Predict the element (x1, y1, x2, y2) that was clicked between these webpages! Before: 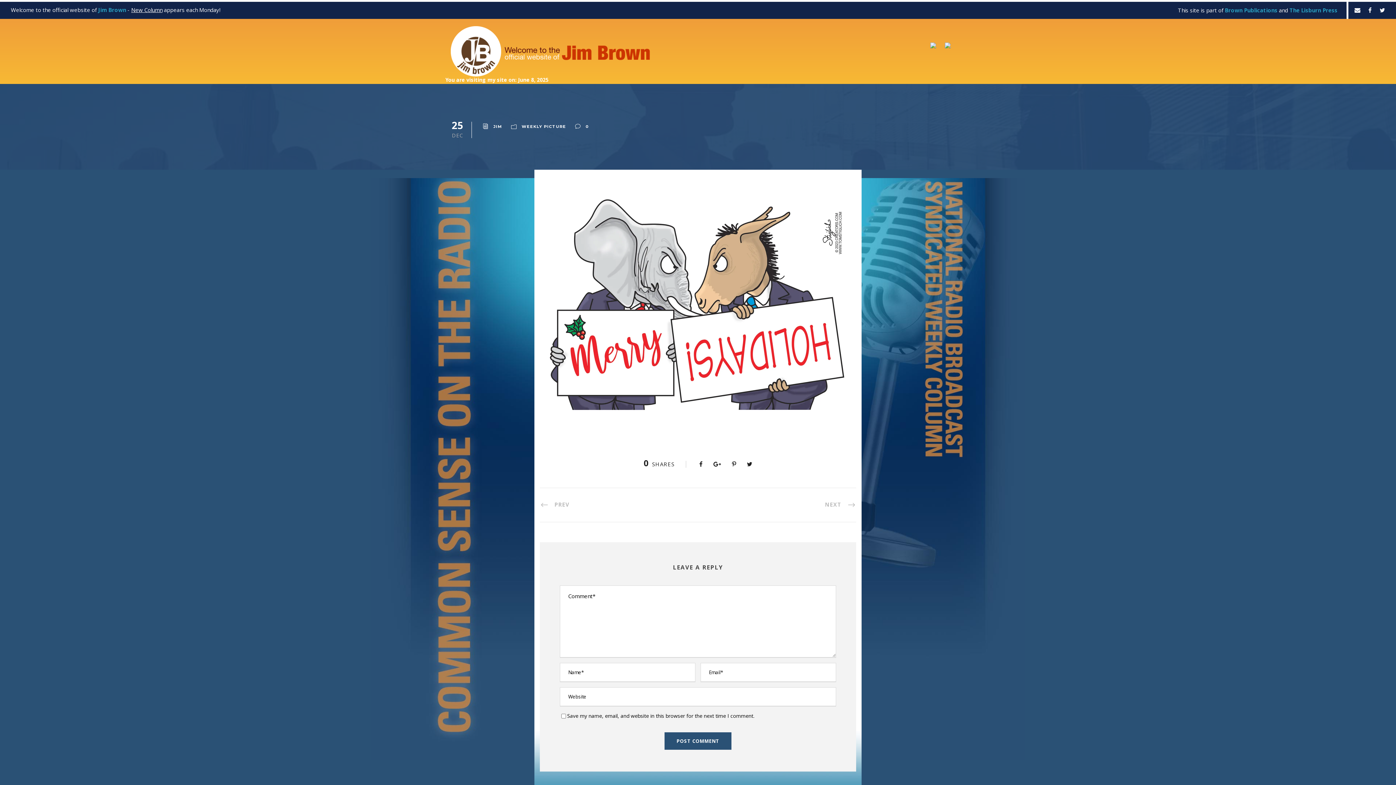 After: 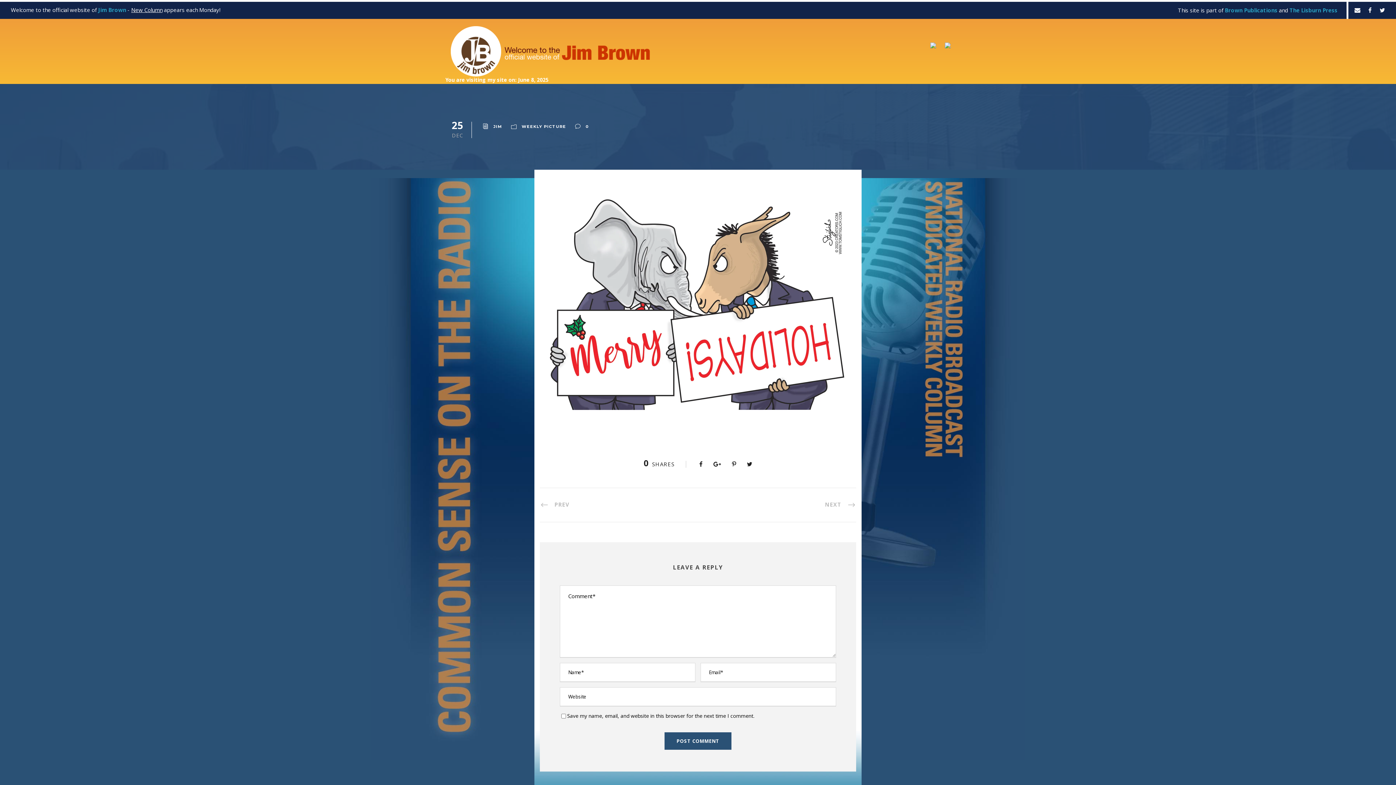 Action: bbox: (937, 41, 950, 48)